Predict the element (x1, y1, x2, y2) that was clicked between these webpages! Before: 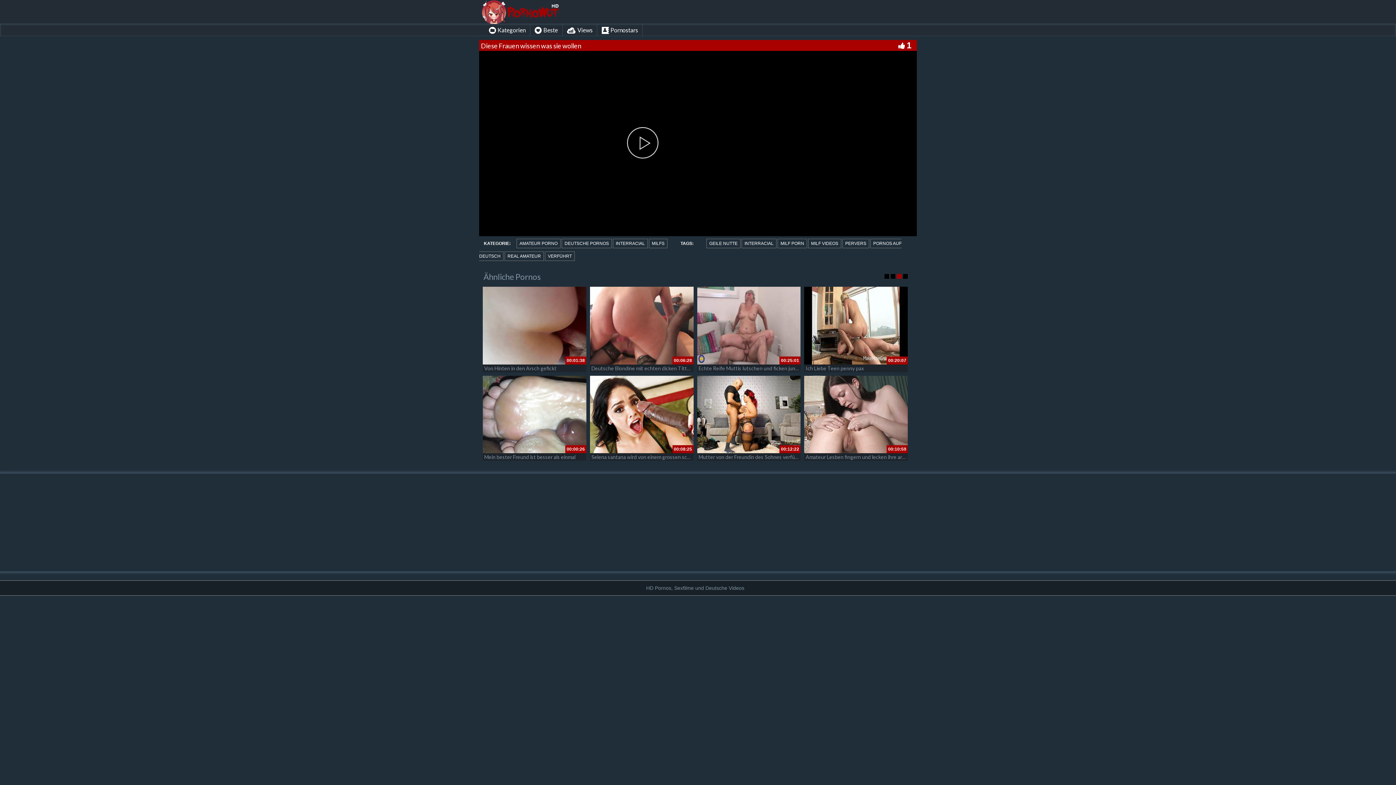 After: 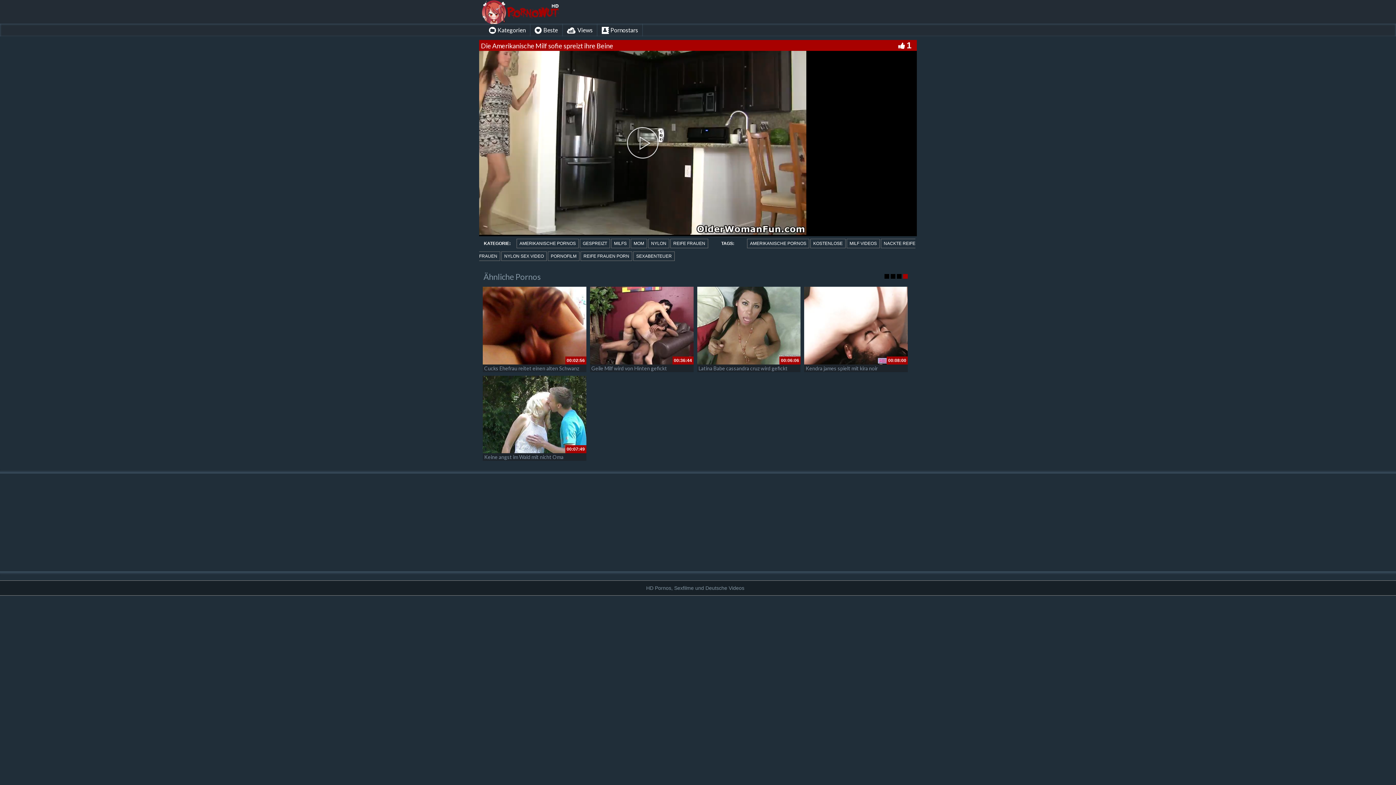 Action: bbox: (484, 454, 589, 460) label: Die Amerikanische Milf sofie spreizt ihre Beine